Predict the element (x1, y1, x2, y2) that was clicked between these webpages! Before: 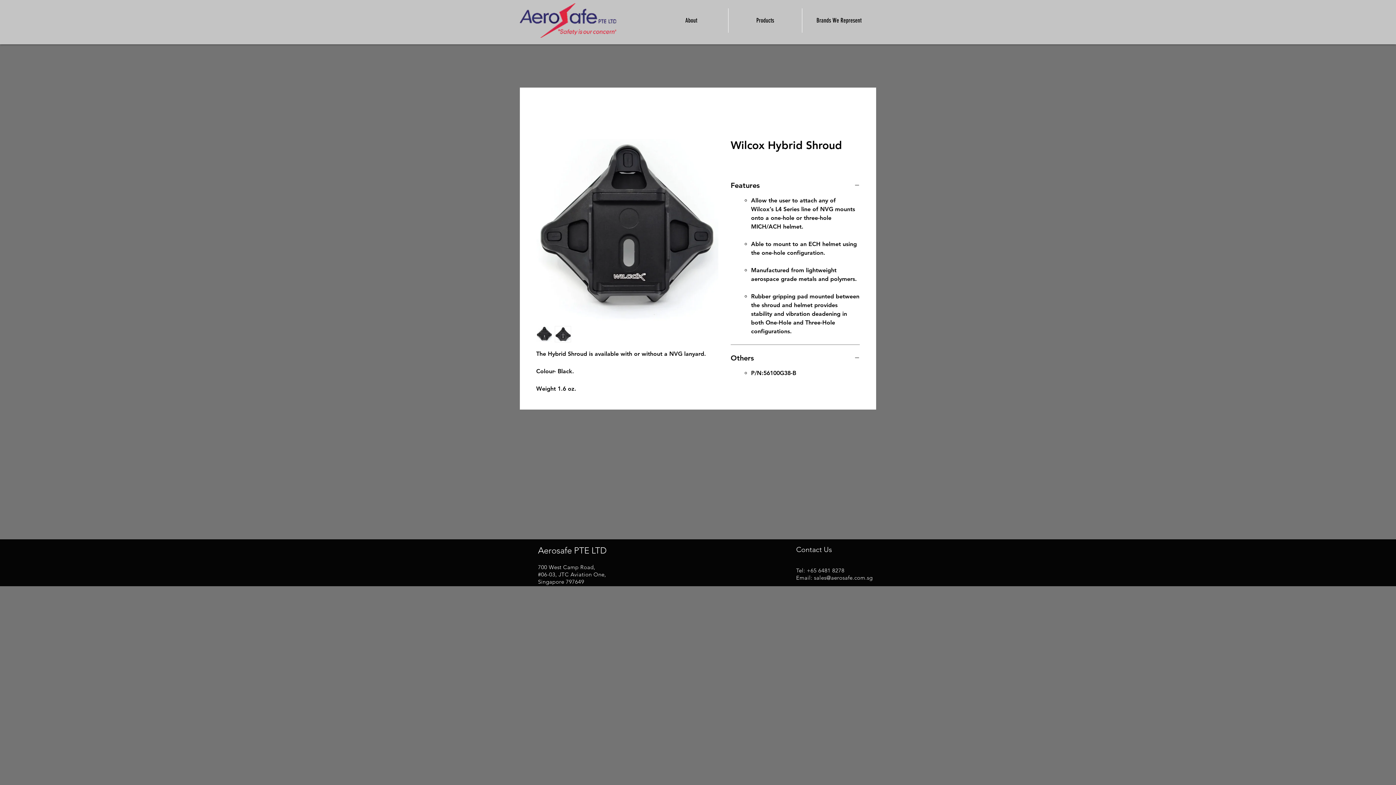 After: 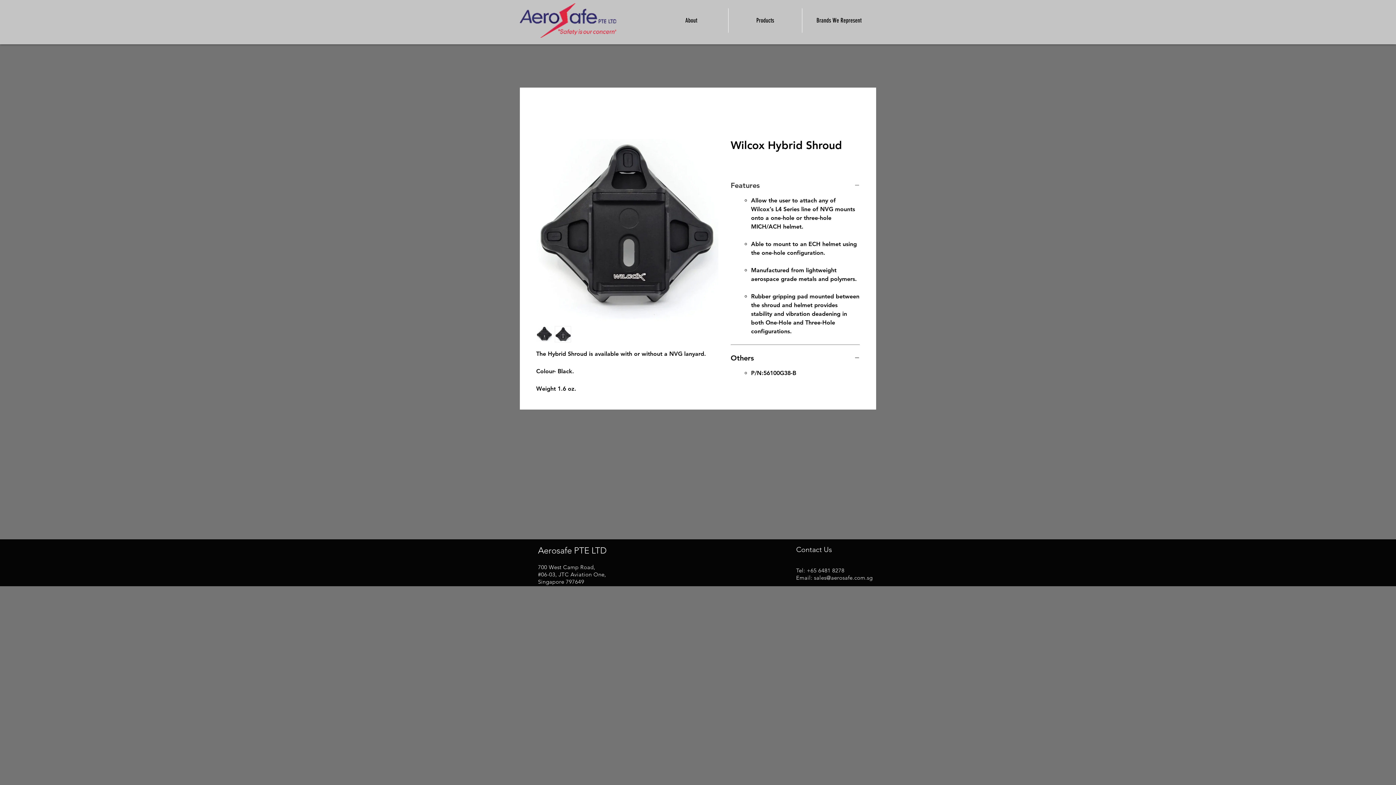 Action: bbox: (730, 181, 860, 190) label: Features